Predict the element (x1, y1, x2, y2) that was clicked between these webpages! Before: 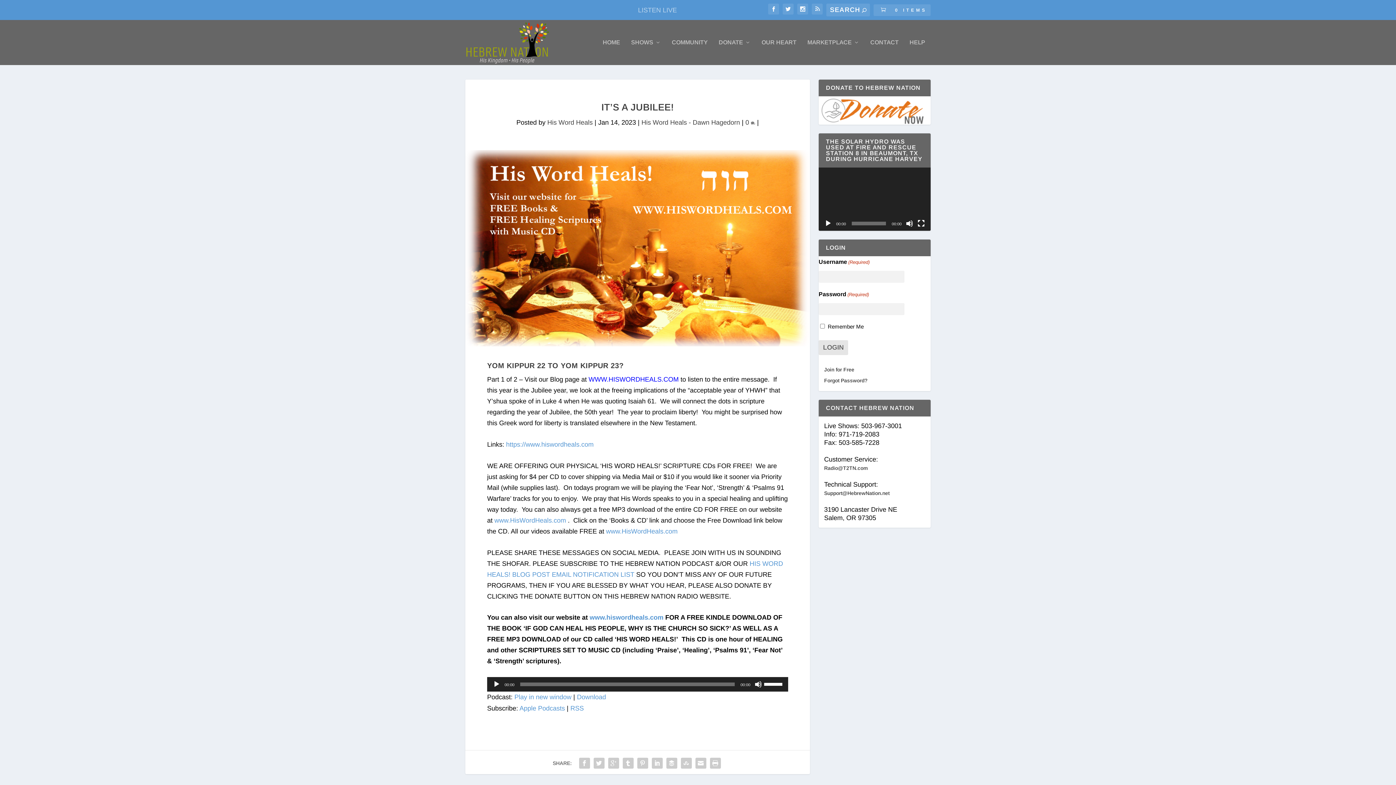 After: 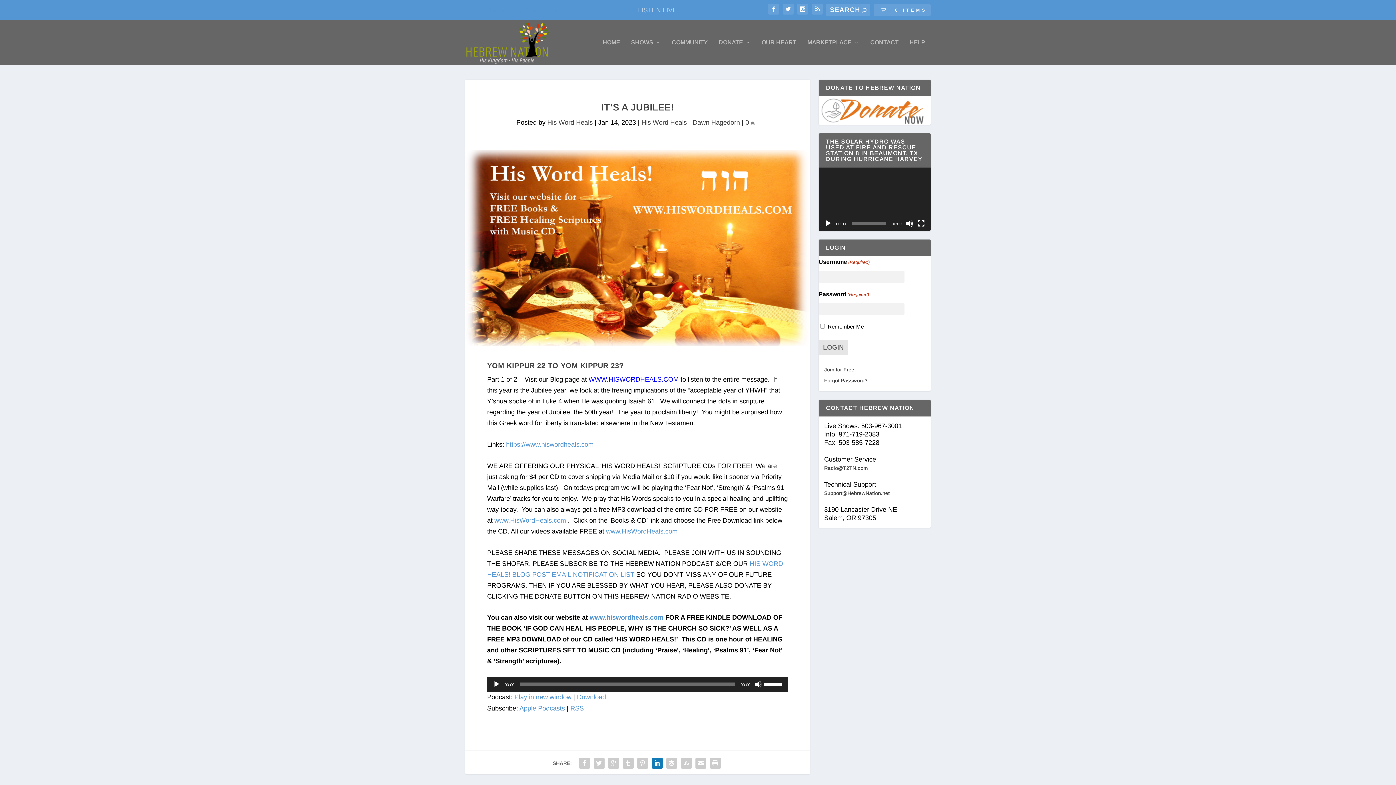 Action: bbox: (650, 756, 664, 771)